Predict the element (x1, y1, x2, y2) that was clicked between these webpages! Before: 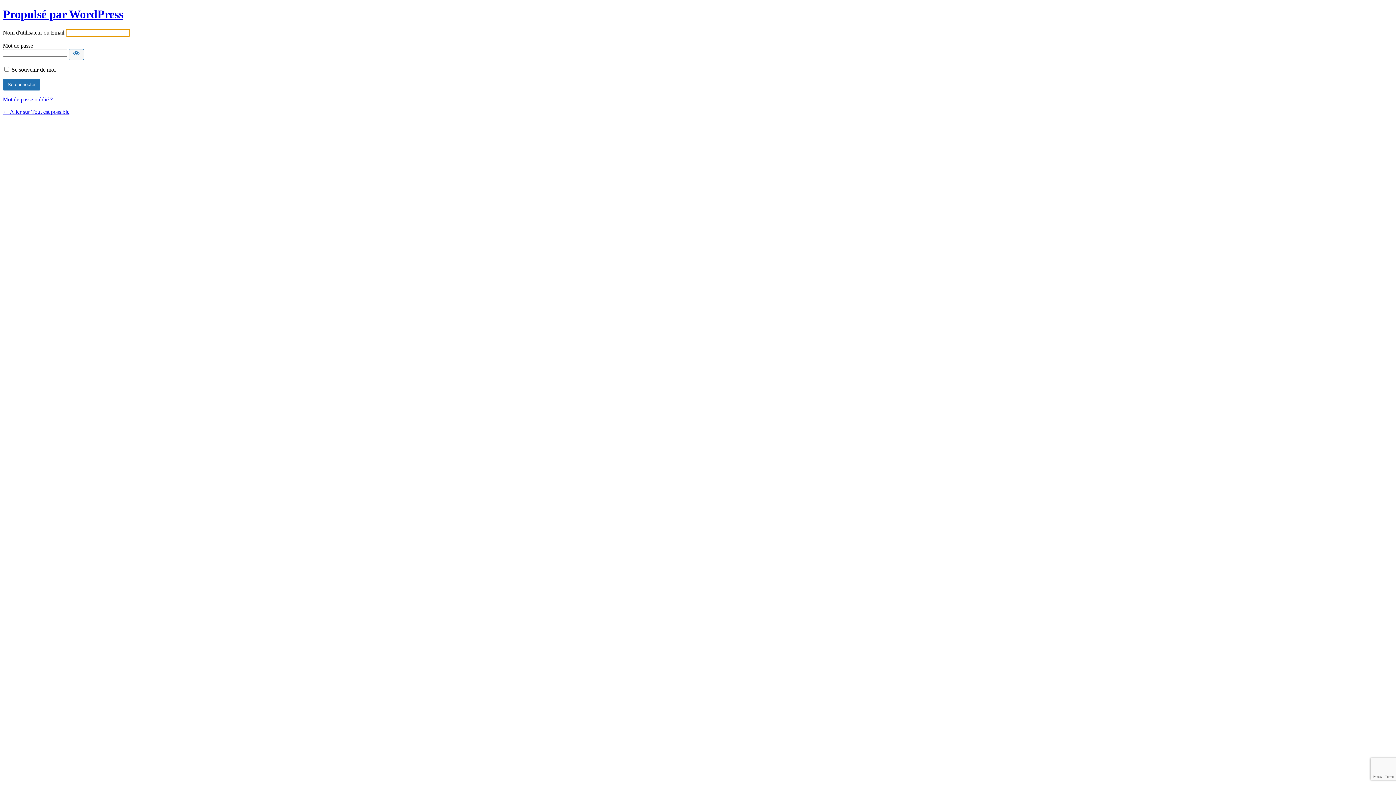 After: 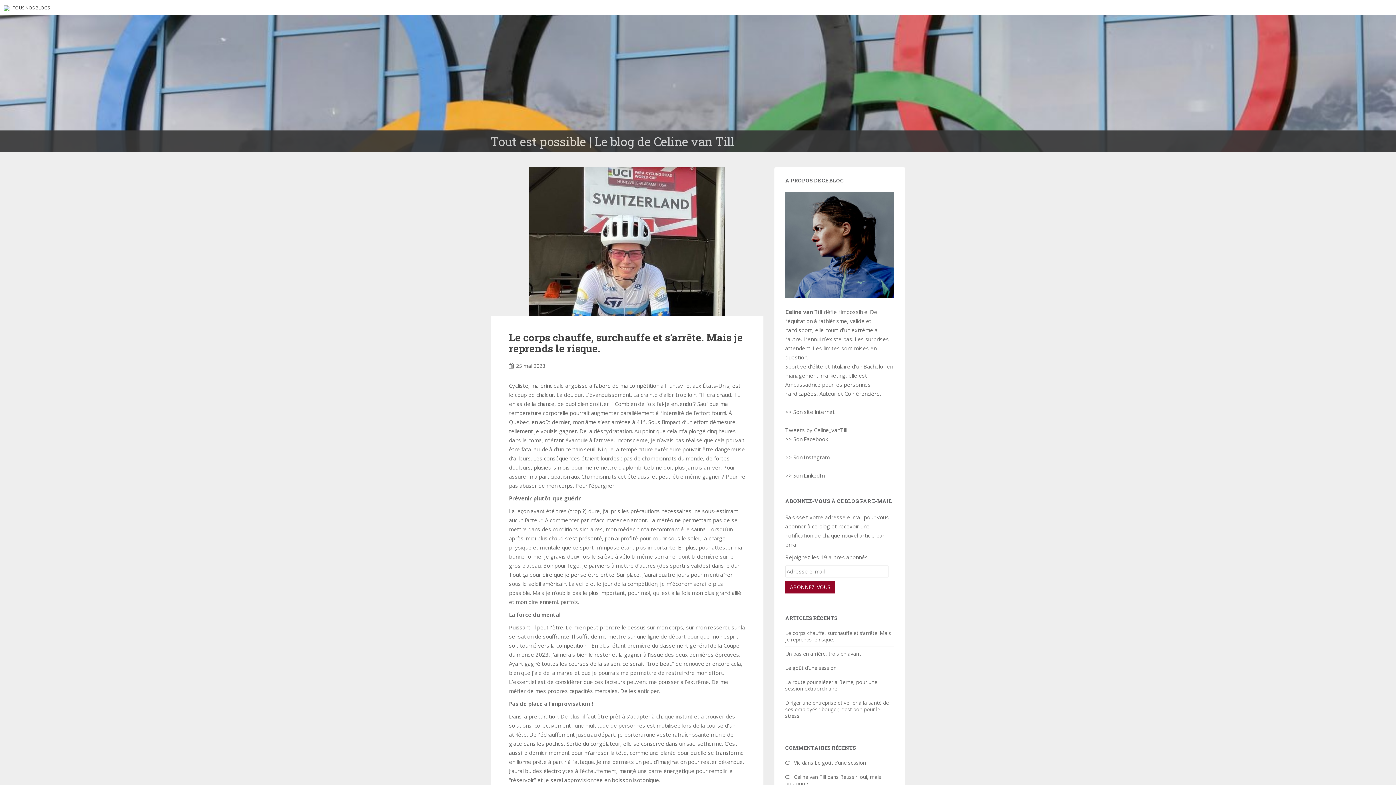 Action: bbox: (2, 108, 69, 114) label: ← Aller sur Tout est possible